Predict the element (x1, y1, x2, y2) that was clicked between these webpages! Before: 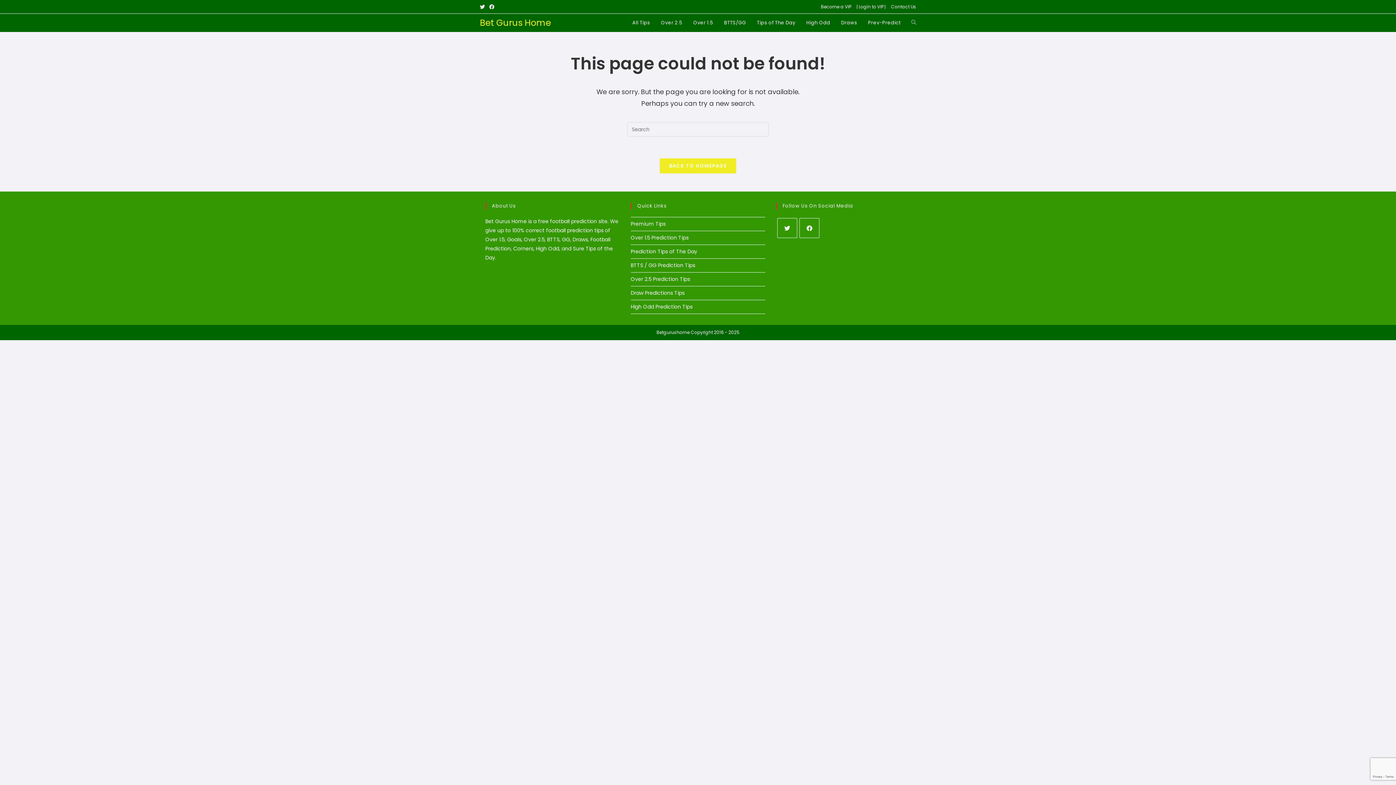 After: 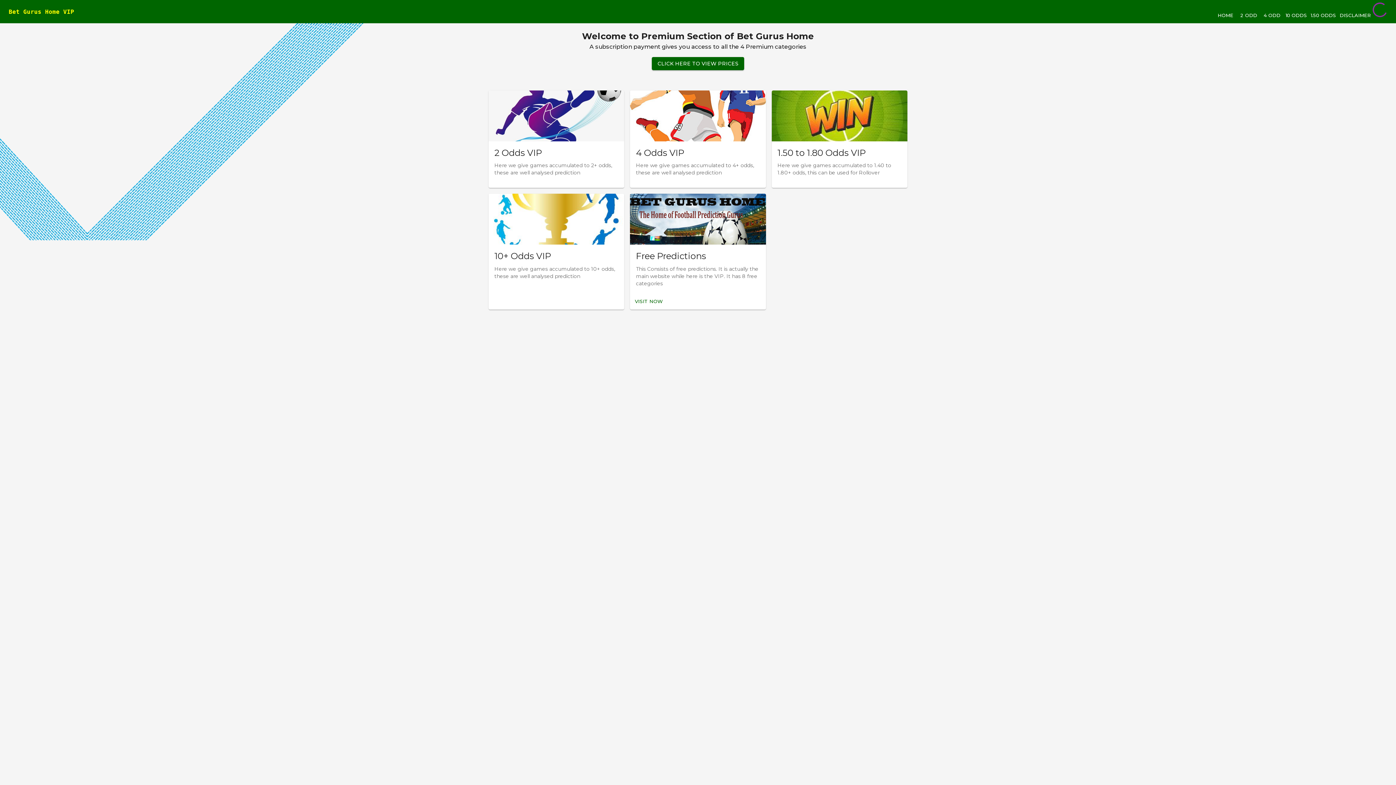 Action: label: Become a VIP bbox: (821, 2, 851, 10)